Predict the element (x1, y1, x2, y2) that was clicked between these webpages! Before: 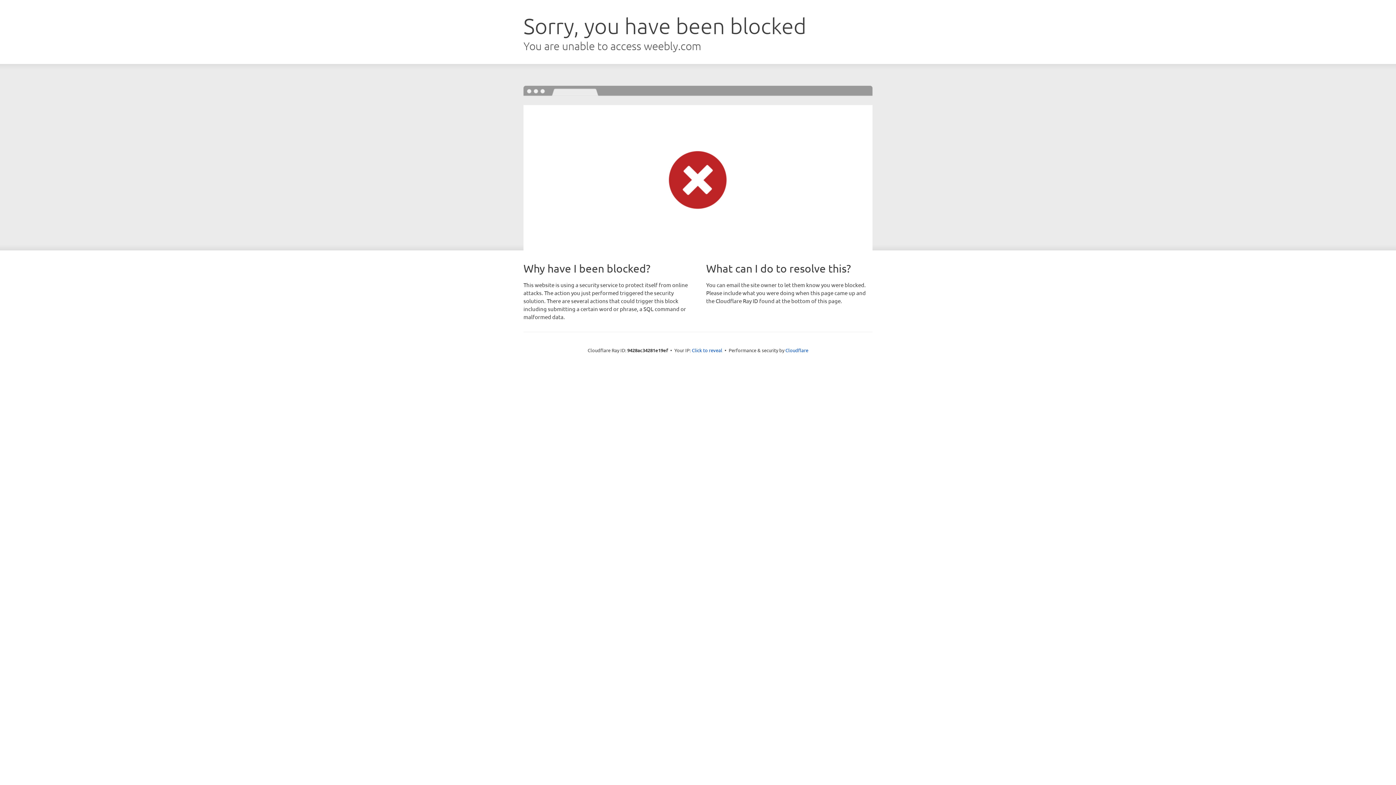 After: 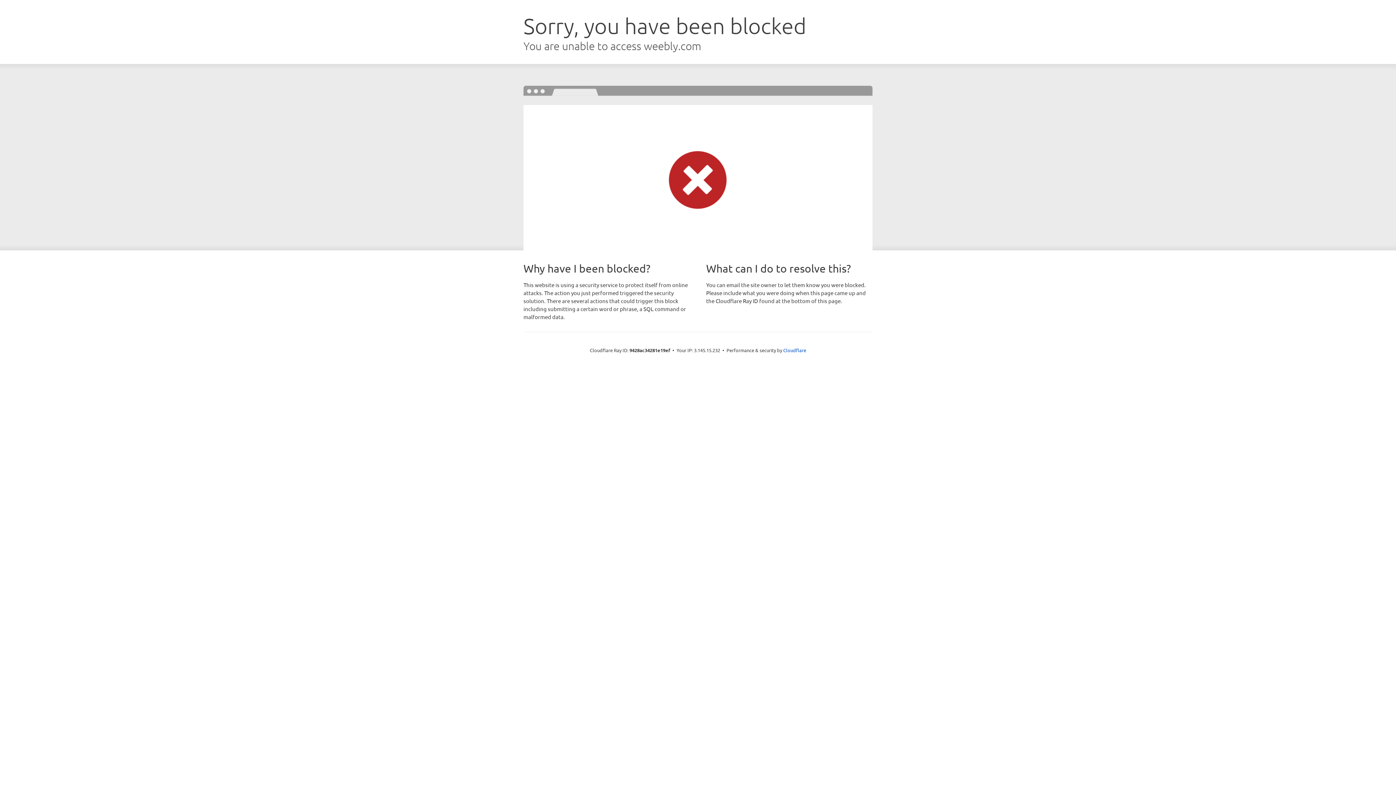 Action: bbox: (692, 346, 722, 353) label: Click to reveal